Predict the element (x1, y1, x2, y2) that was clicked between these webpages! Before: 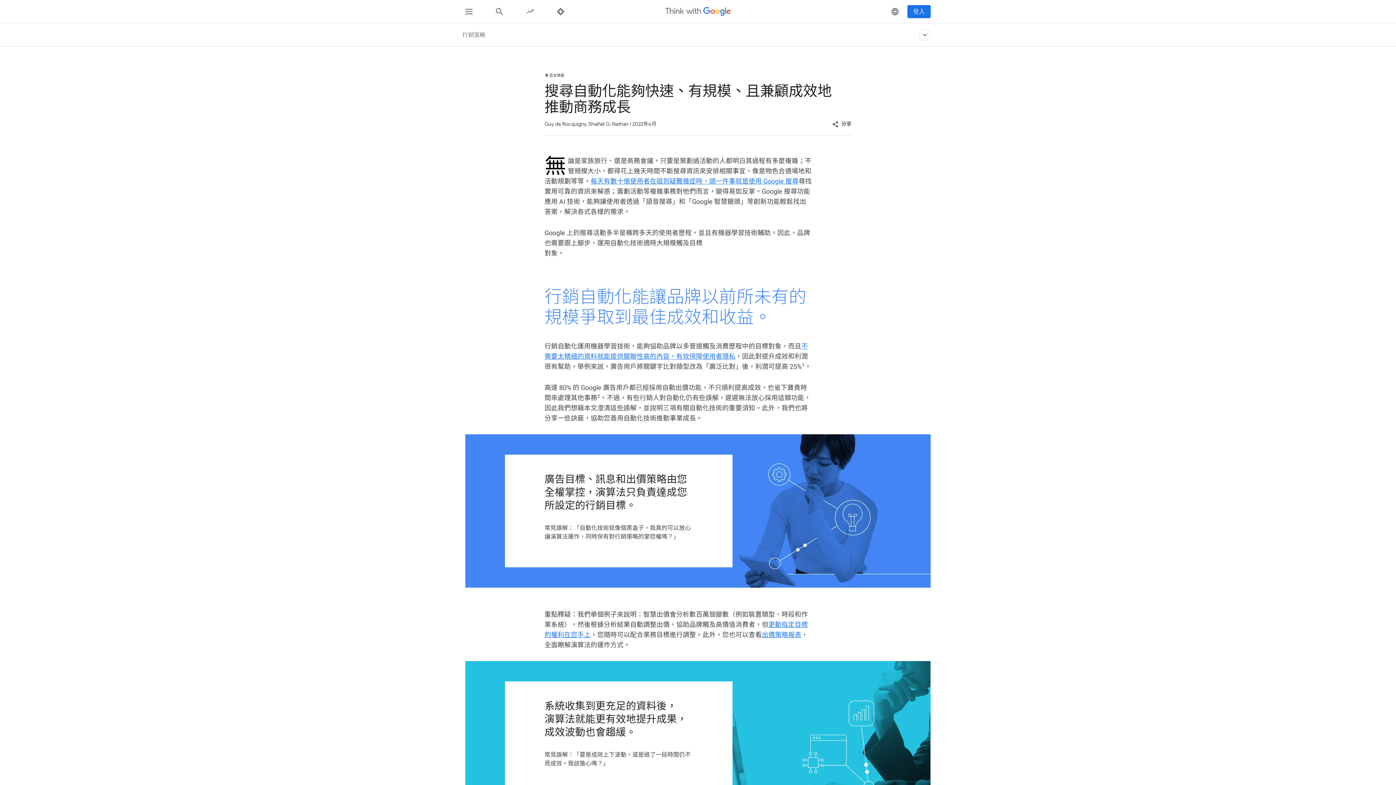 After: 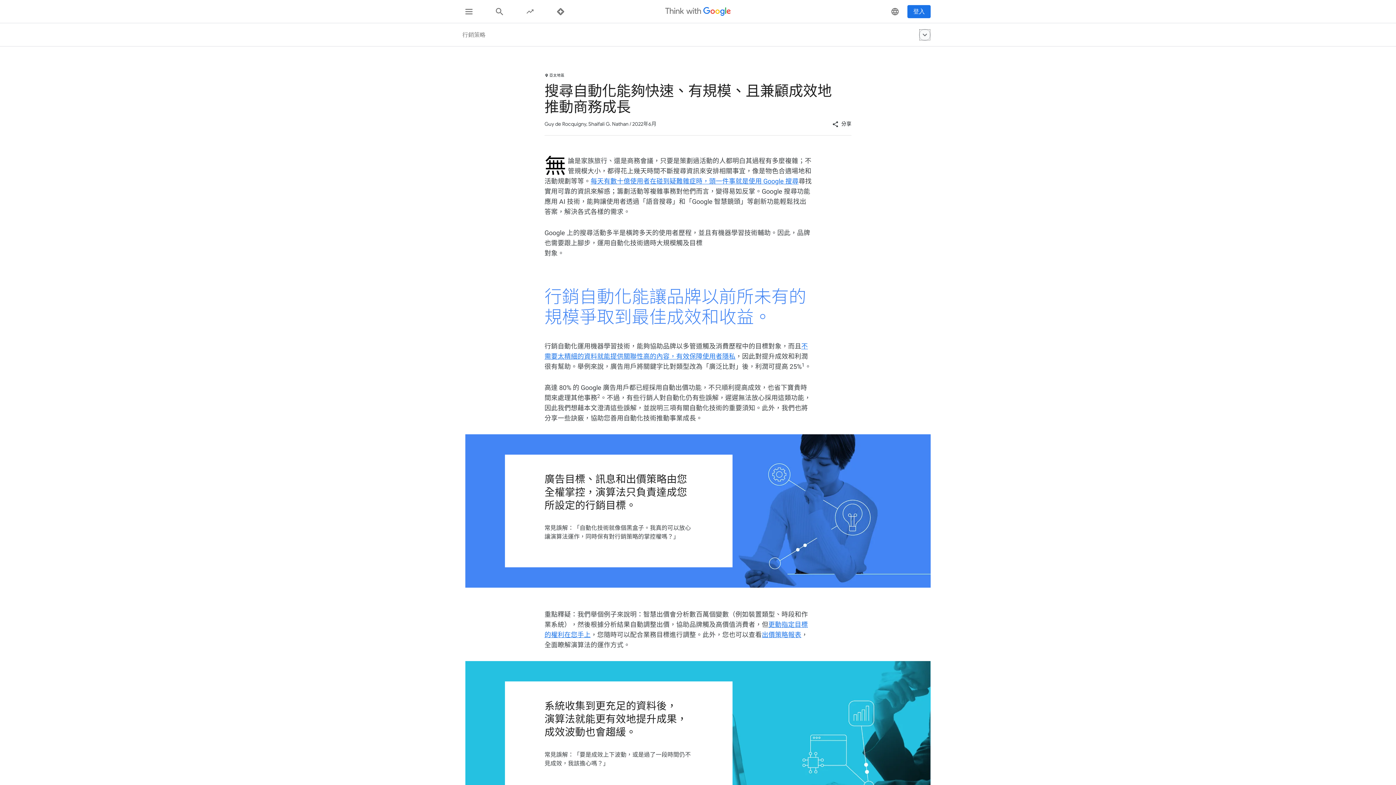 Action: bbox: (919, 29, 930, 40) label: 行銷策略